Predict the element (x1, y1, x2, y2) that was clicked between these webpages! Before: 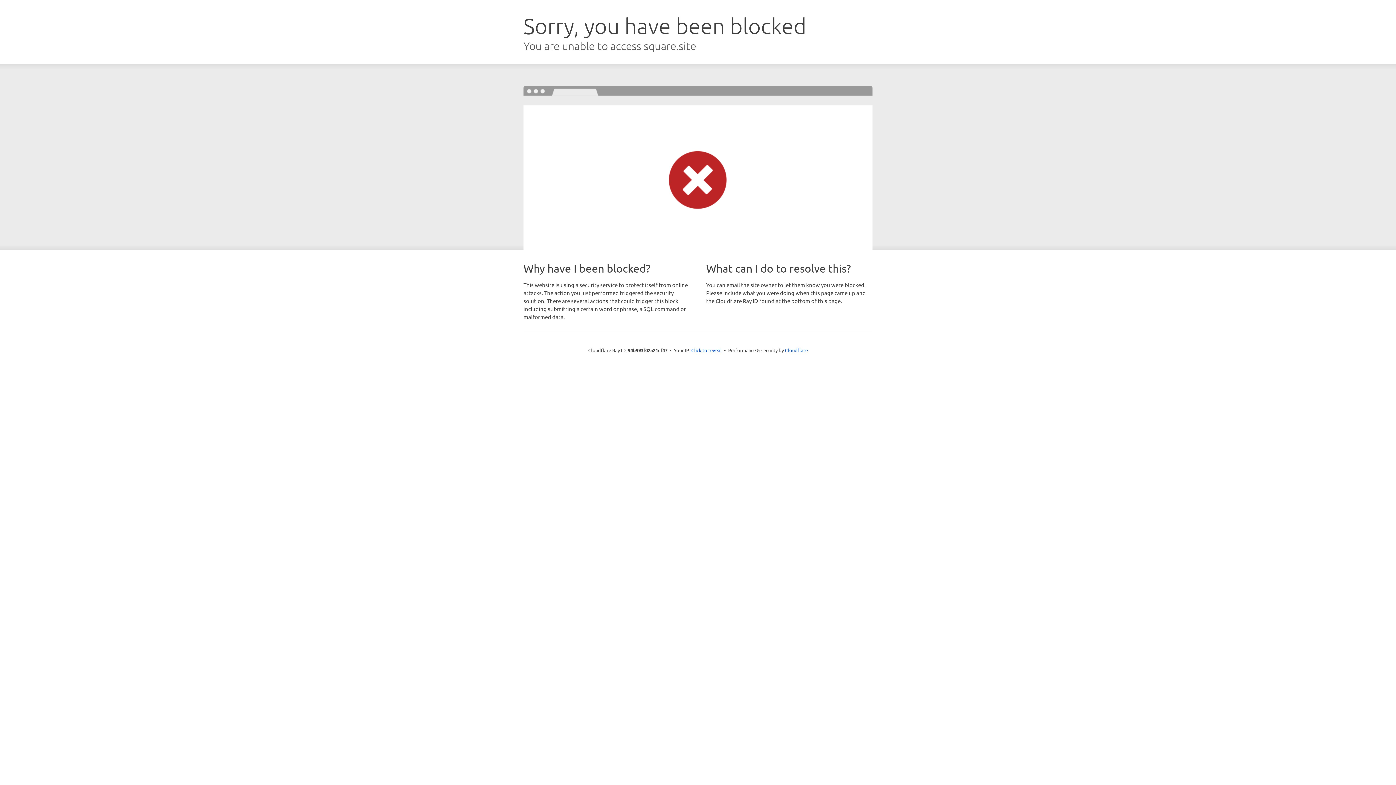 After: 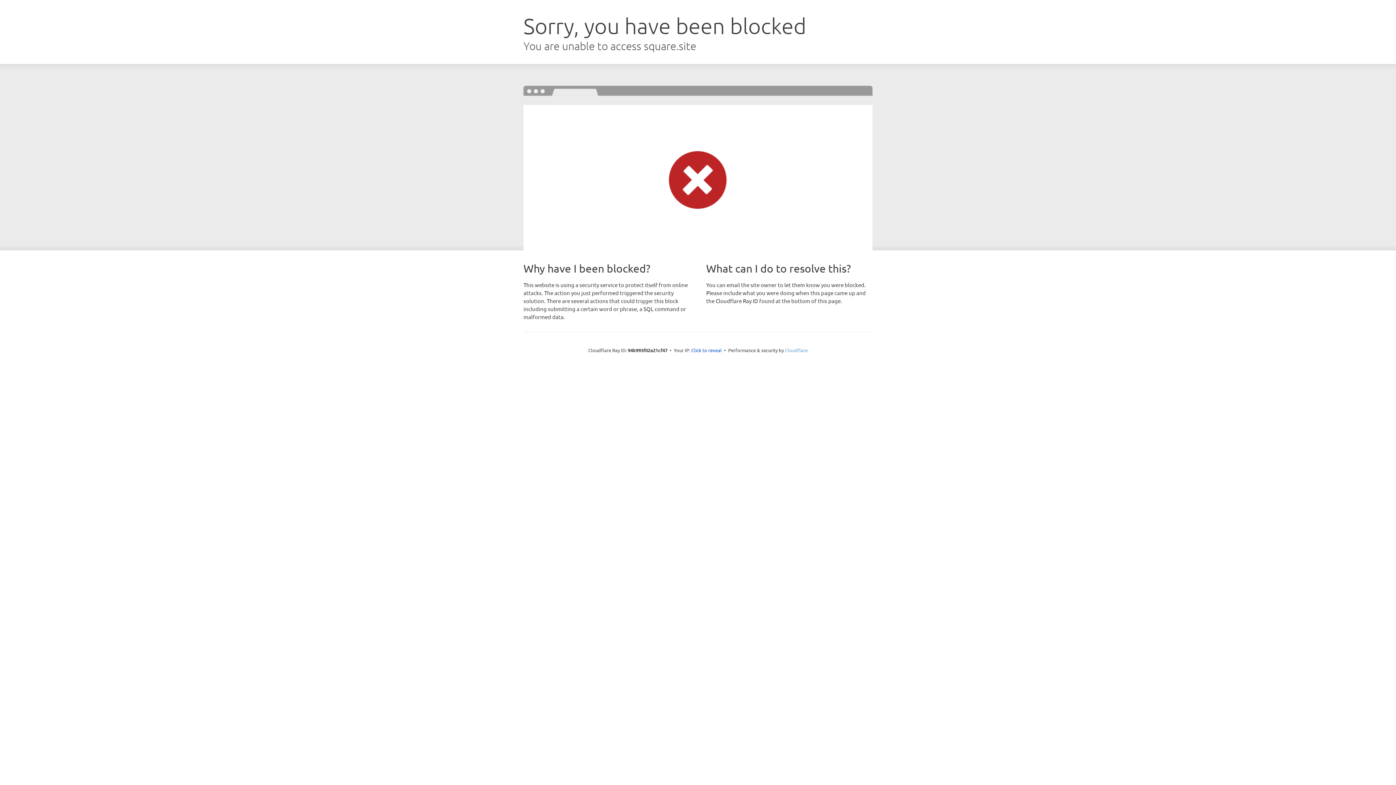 Action: label: Cloudflare bbox: (785, 347, 808, 353)